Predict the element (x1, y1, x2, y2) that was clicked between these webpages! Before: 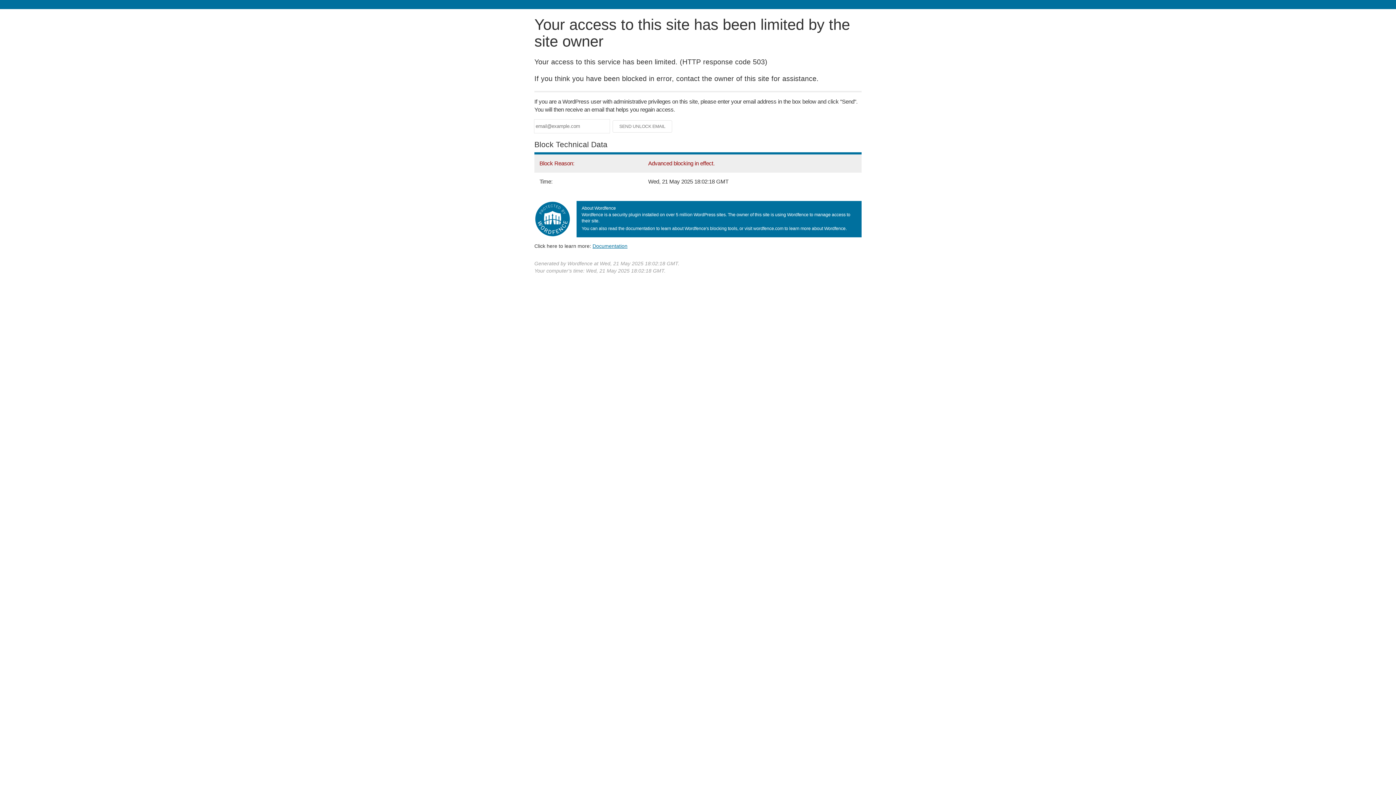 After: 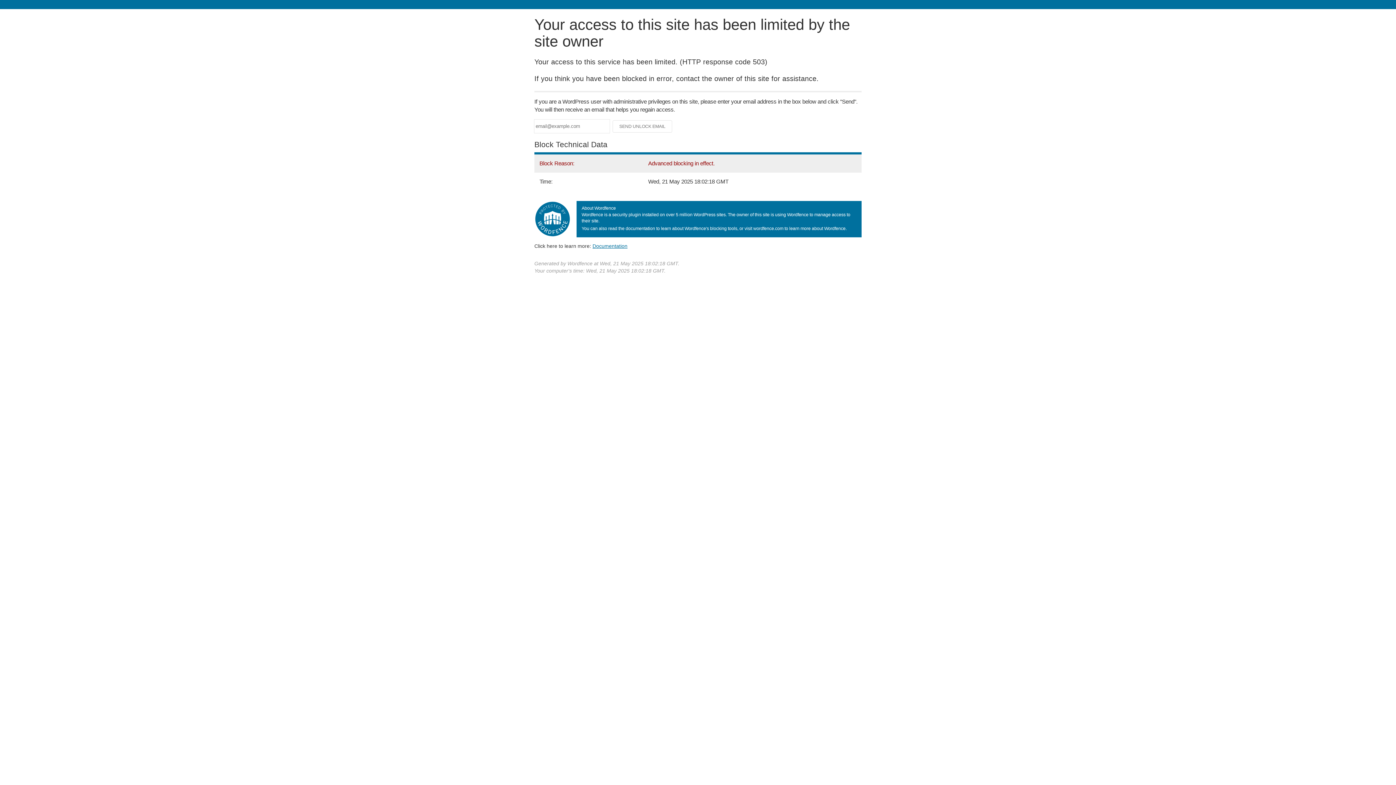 Action: label: Documentation bbox: (592, 243, 627, 248)